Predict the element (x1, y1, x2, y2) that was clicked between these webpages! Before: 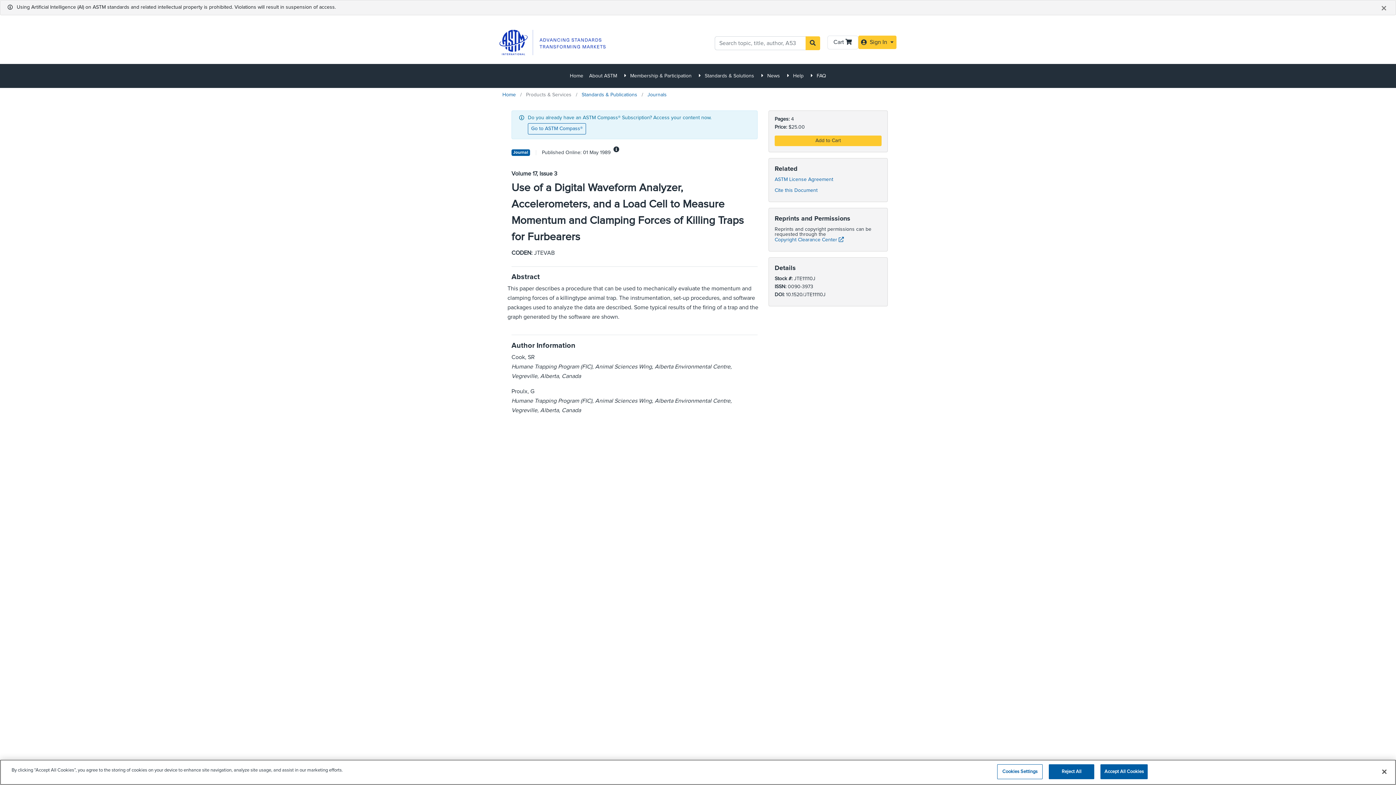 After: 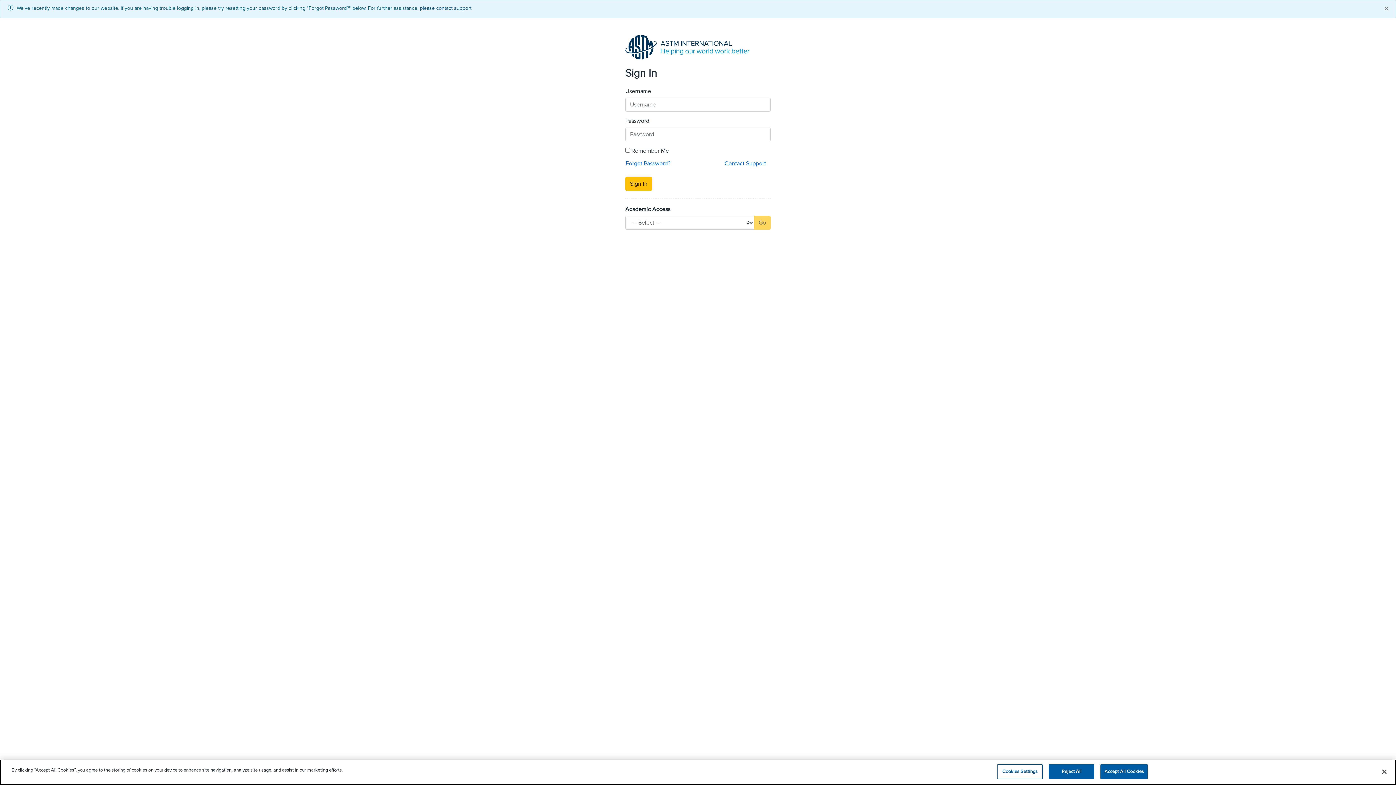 Action: bbox: (528, 123, 586, 134) label: Go to ASTM Compass®